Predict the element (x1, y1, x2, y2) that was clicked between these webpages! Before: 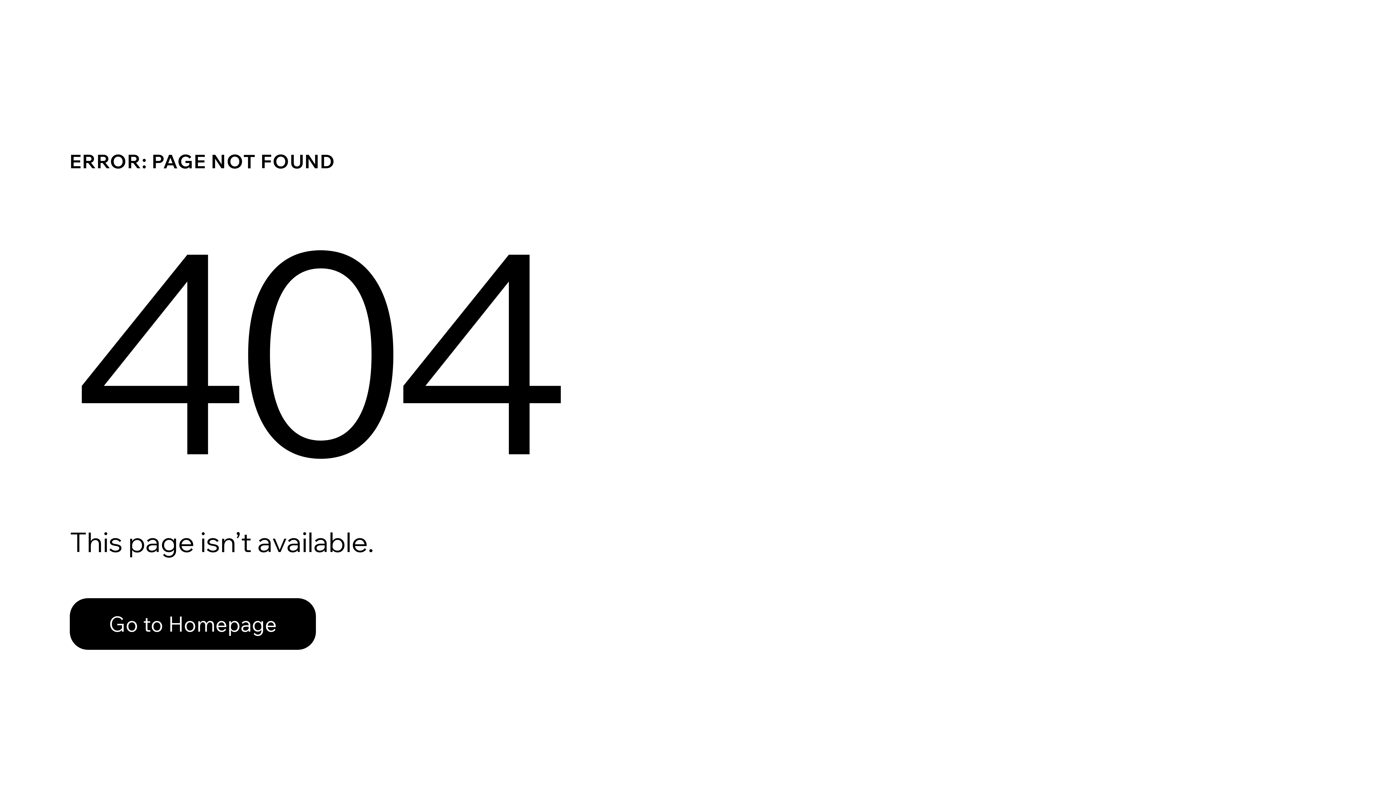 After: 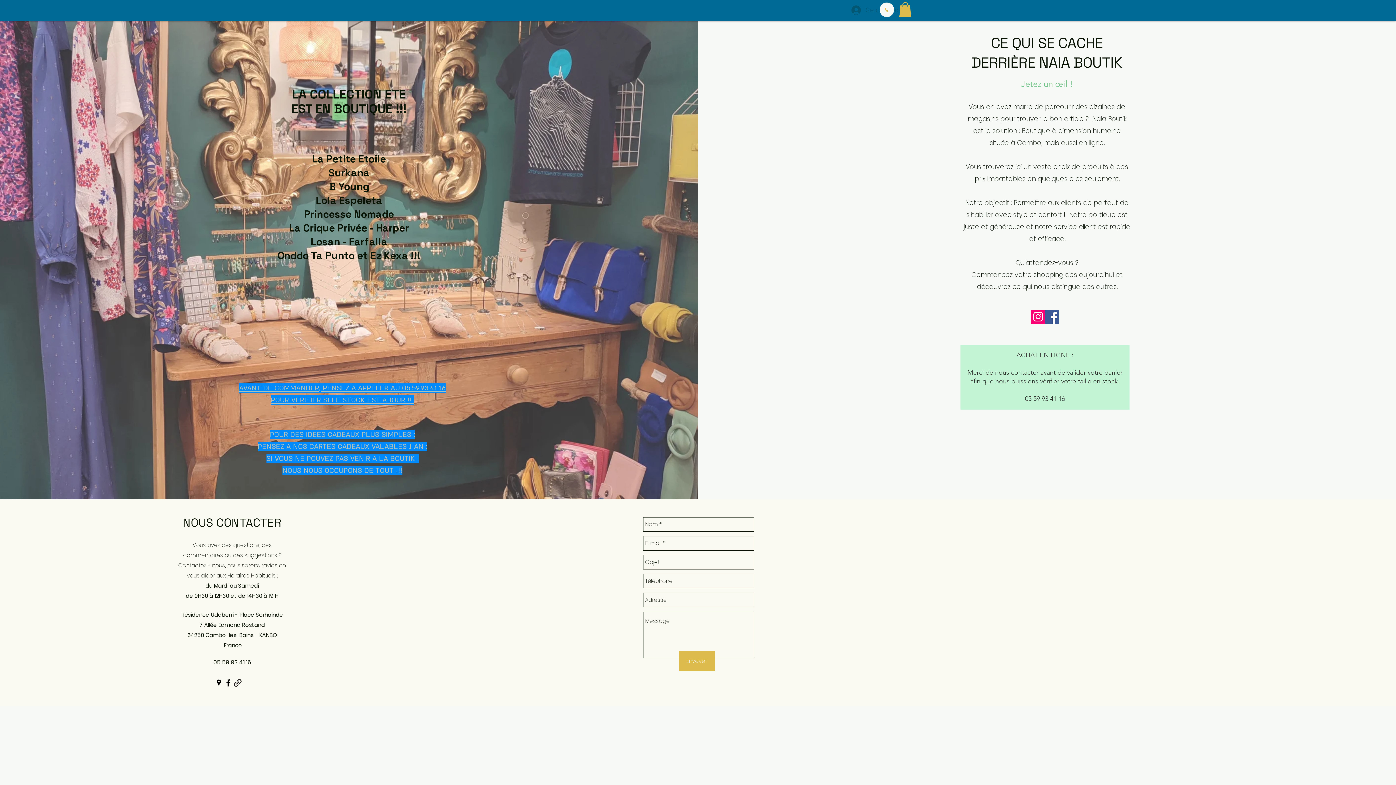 Action: label: Go to Homepage bbox: (69, 582, 768, 659)